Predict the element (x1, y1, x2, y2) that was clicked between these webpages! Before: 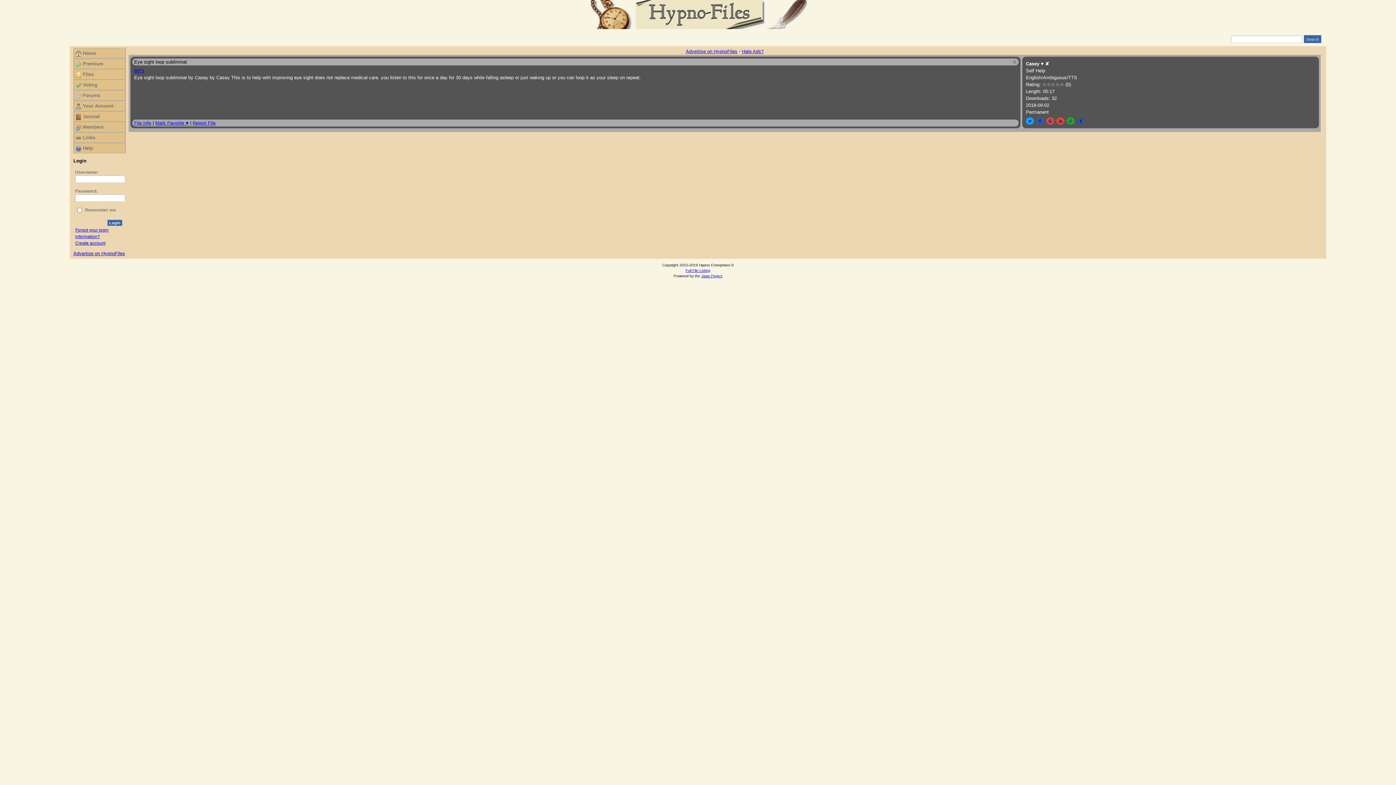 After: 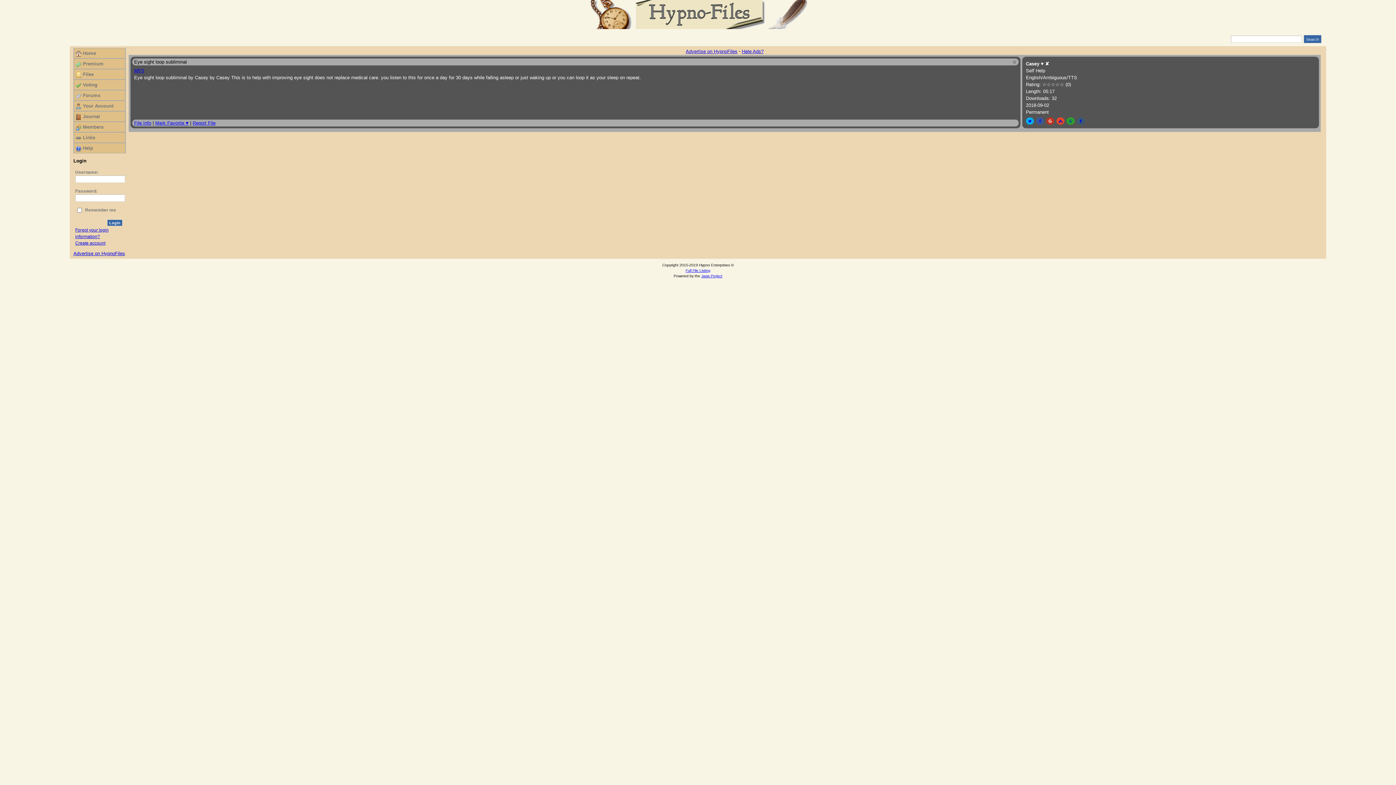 Action: bbox: (1046, 117, 1054, 124)